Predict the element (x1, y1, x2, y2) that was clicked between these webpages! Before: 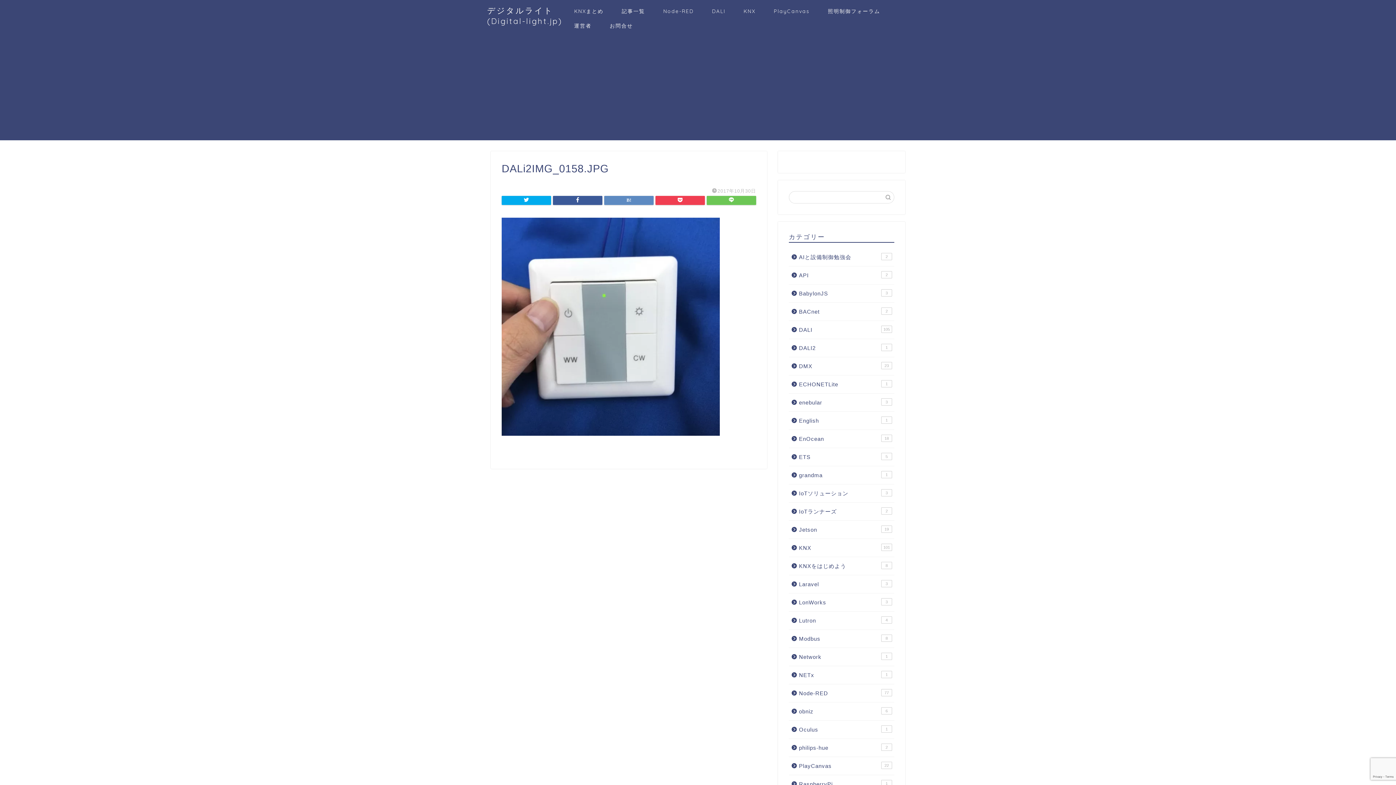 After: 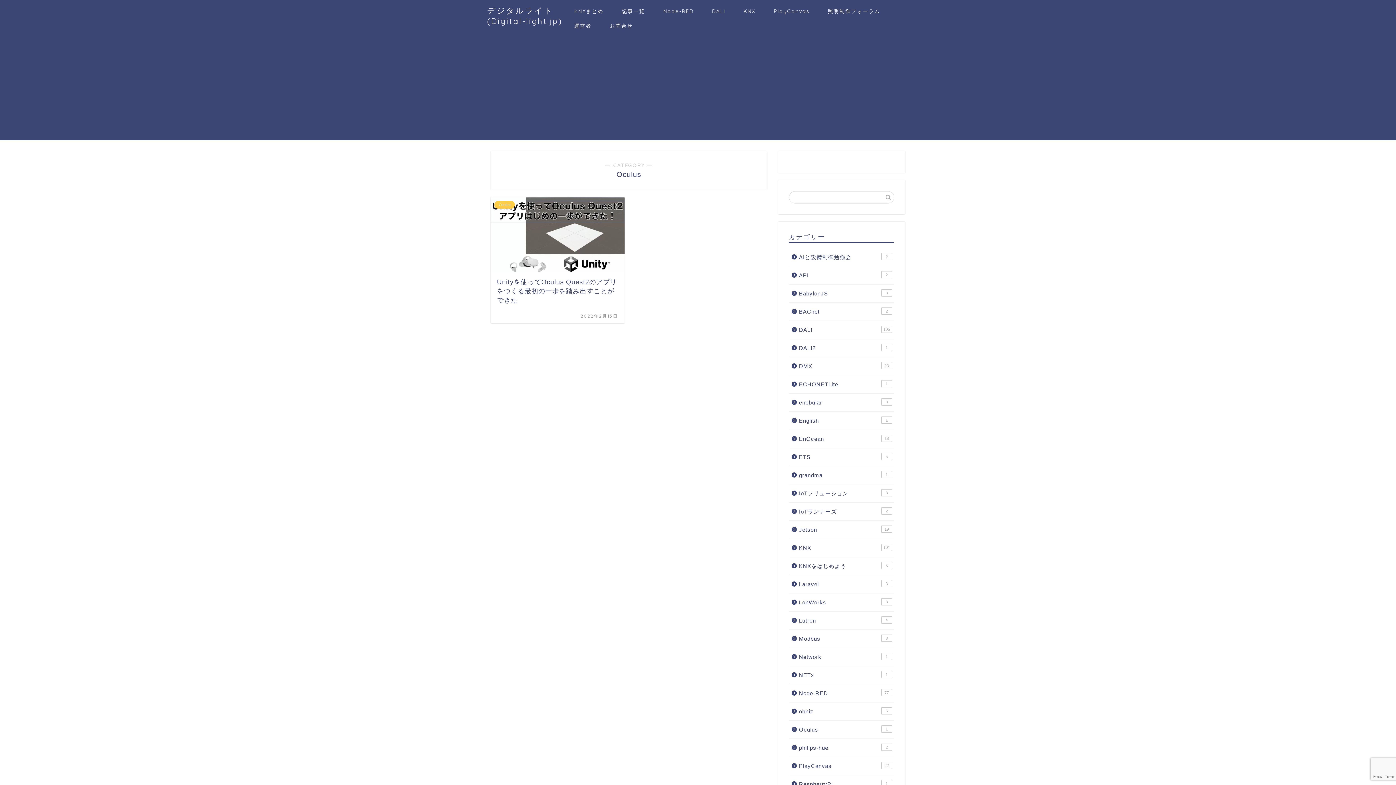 Action: label: Oculus
1 bbox: (789, 721, 893, 738)